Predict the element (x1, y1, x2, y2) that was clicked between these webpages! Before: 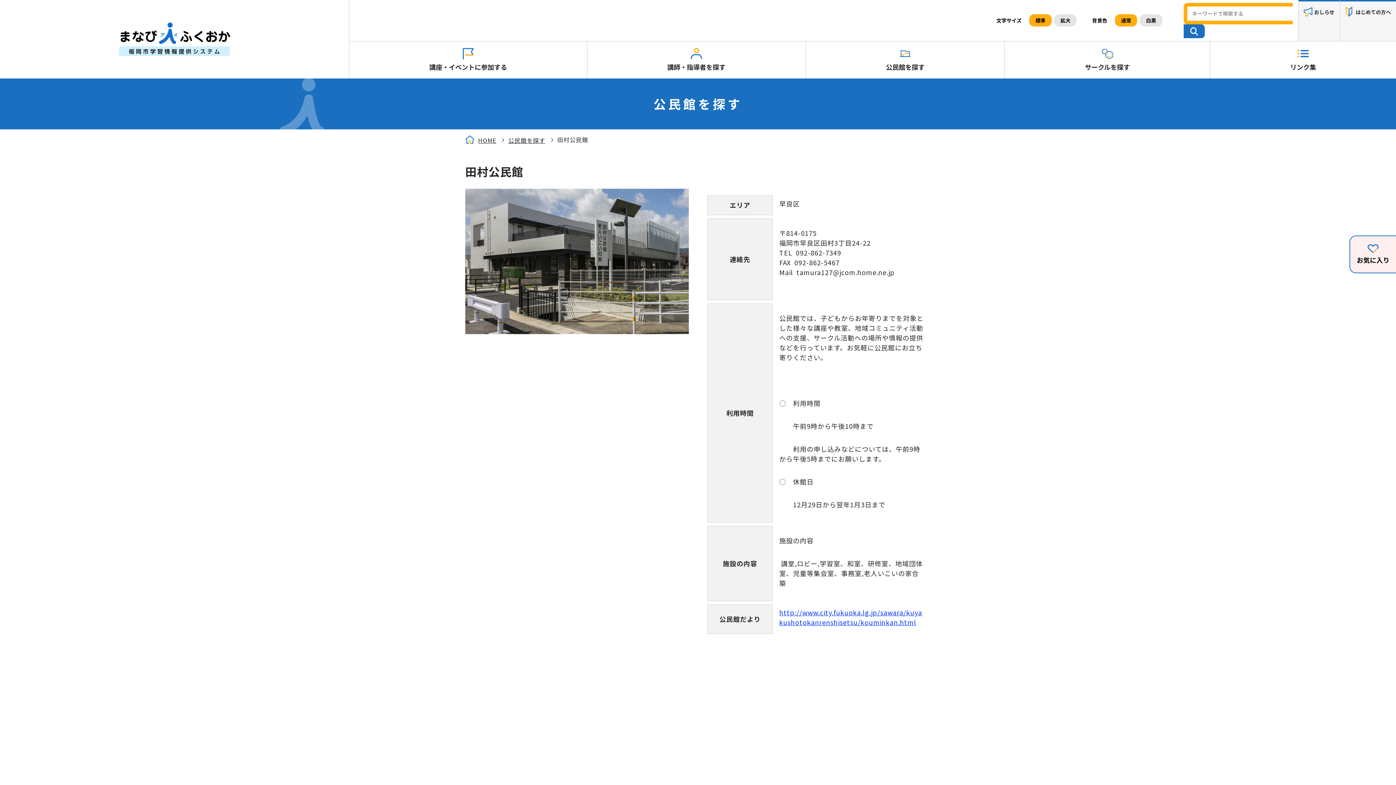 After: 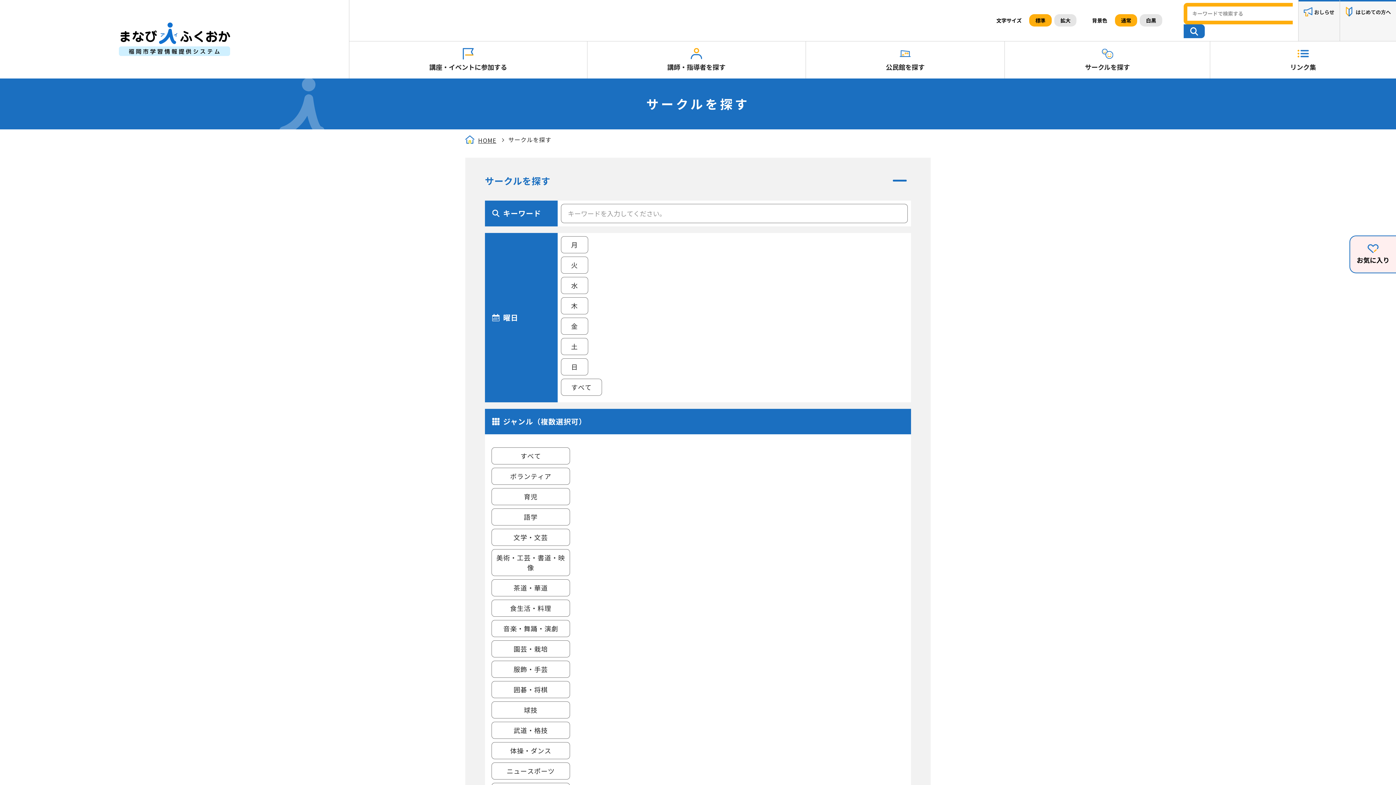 Action: label: サークルを探す bbox: (1005, 41, 1210, 78)